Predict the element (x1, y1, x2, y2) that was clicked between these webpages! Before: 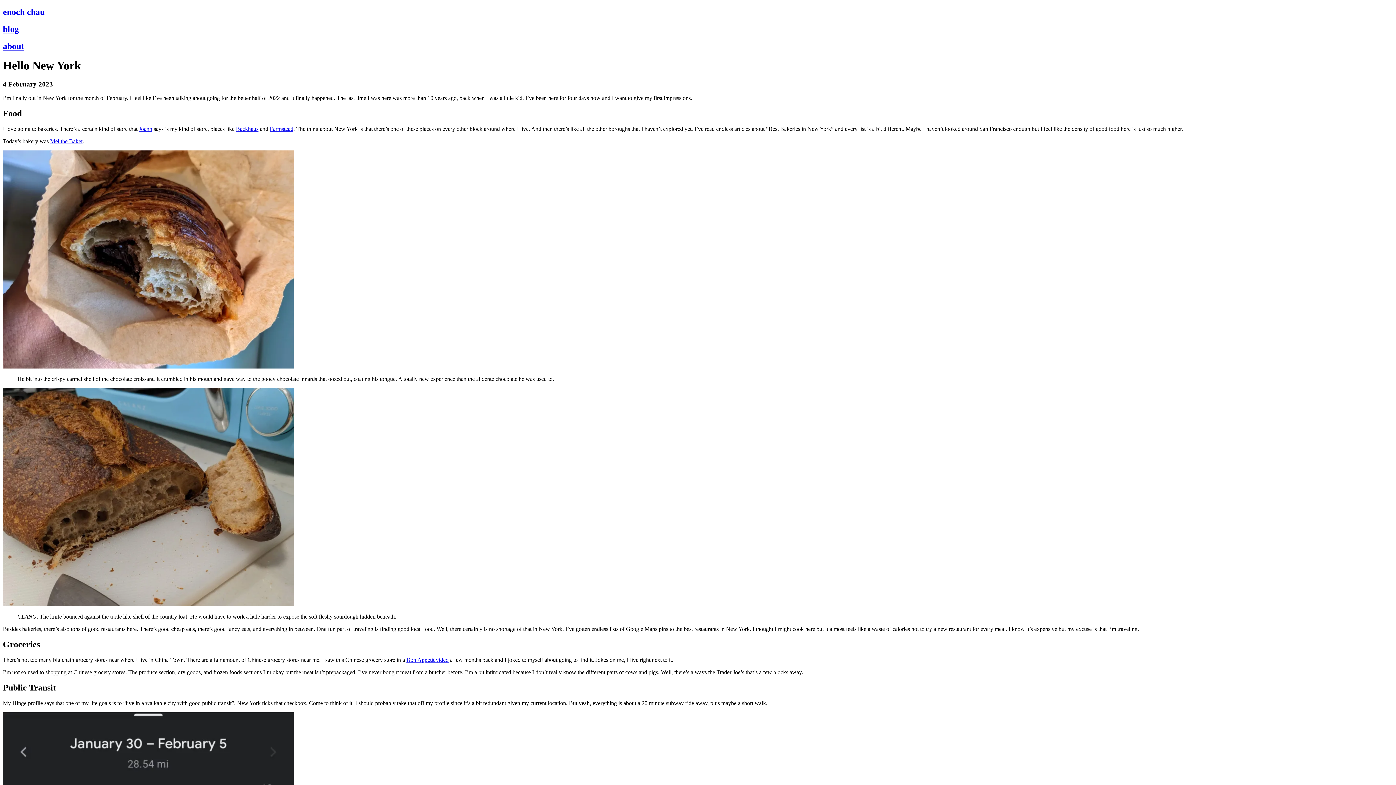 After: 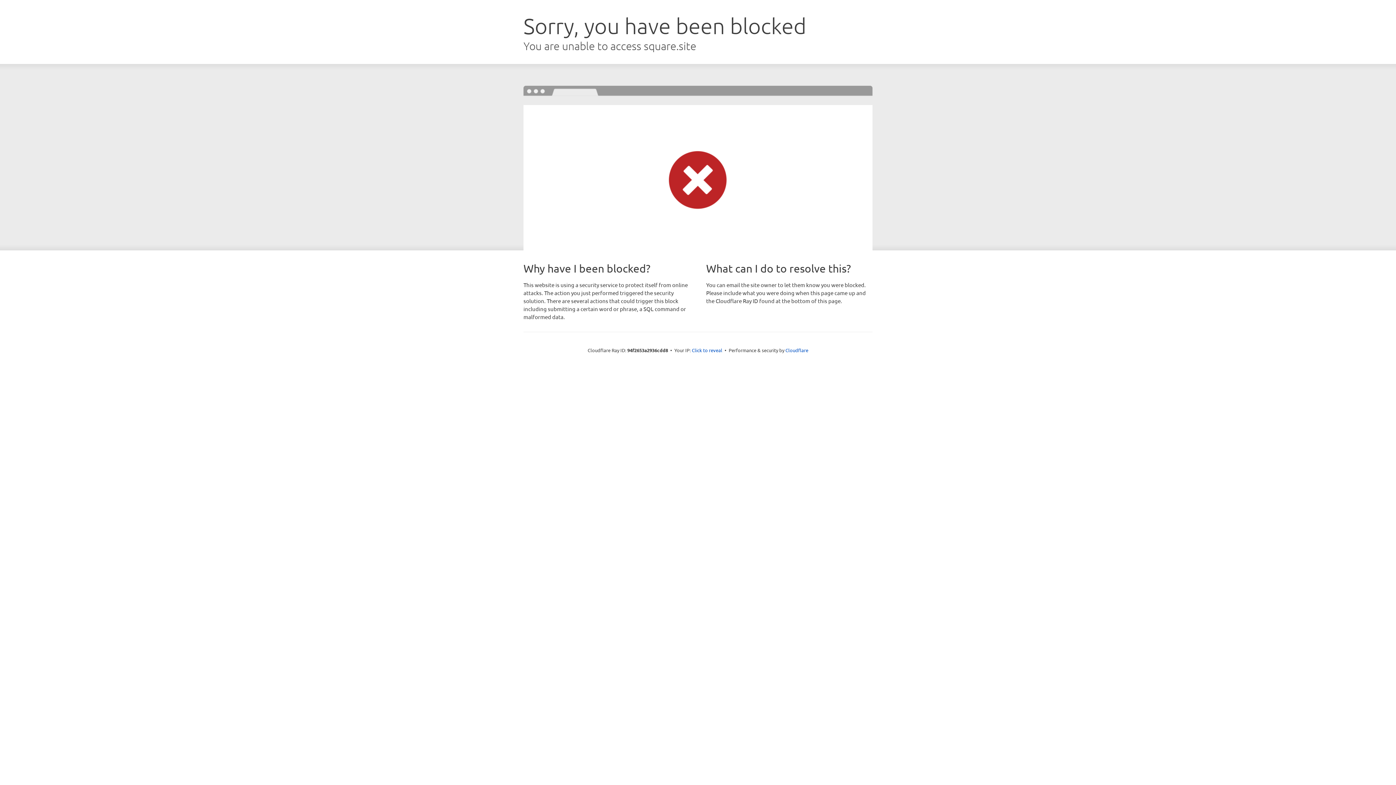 Action: label: Mel the Baker bbox: (50, 138, 82, 144)